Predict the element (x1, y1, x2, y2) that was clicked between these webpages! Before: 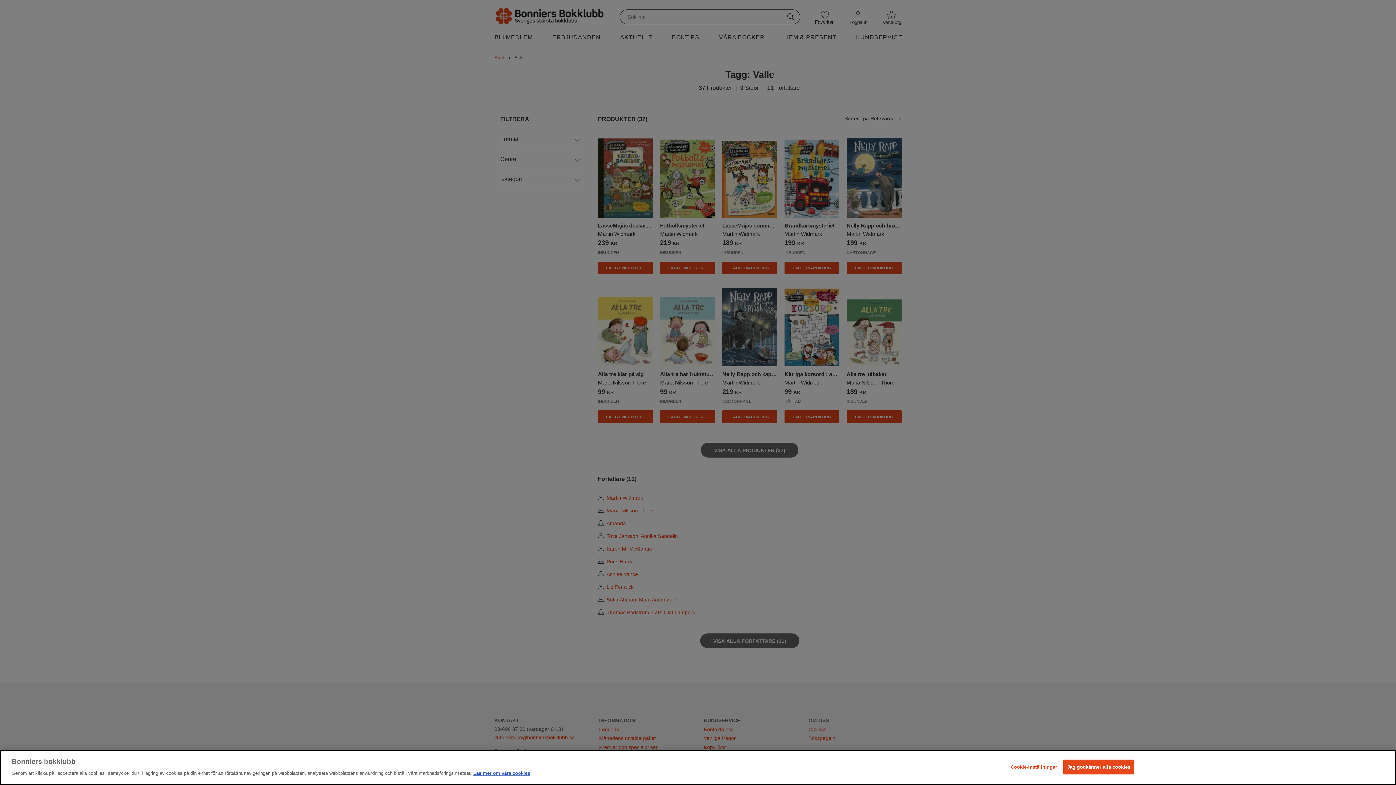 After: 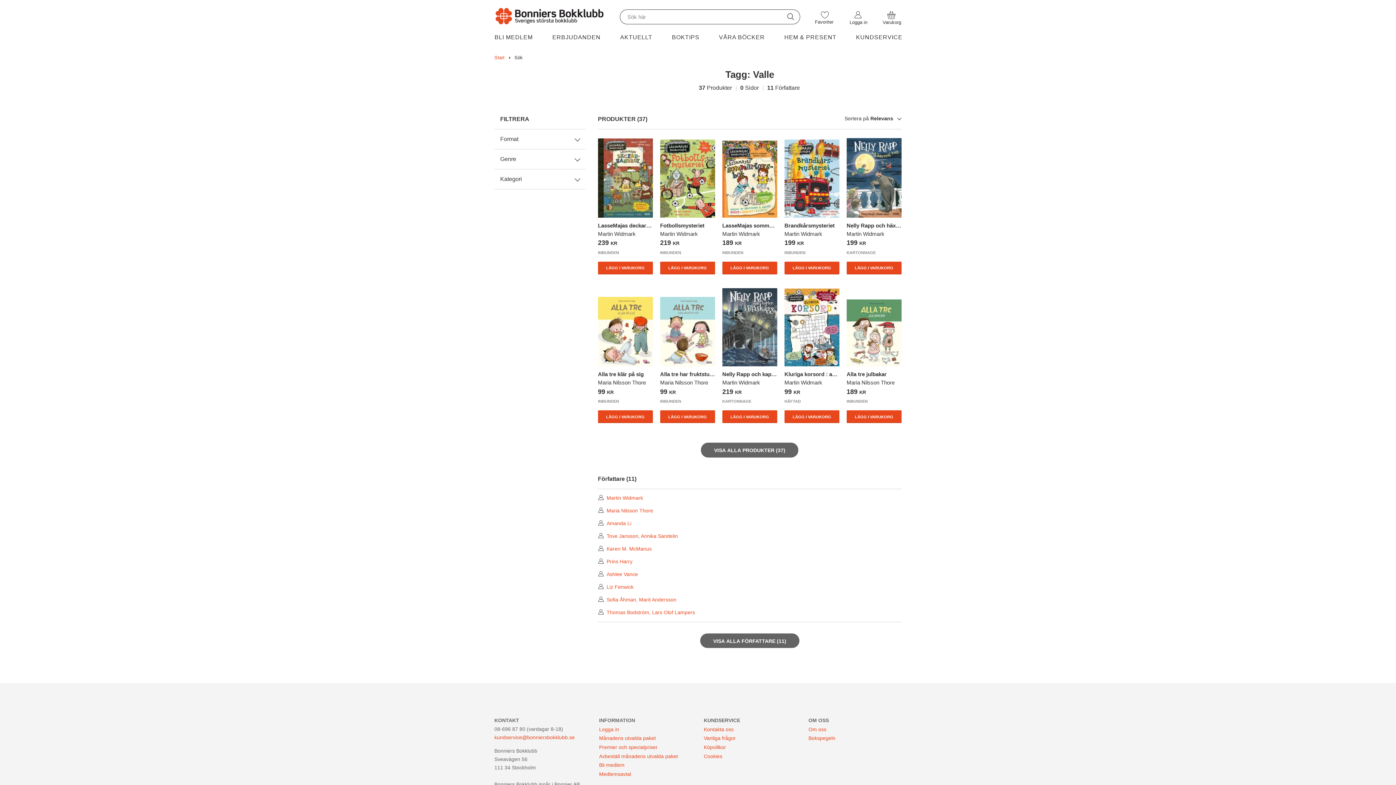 Action: label: Jag godkänner alla cookies bbox: (1063, 760, 1134, 774)